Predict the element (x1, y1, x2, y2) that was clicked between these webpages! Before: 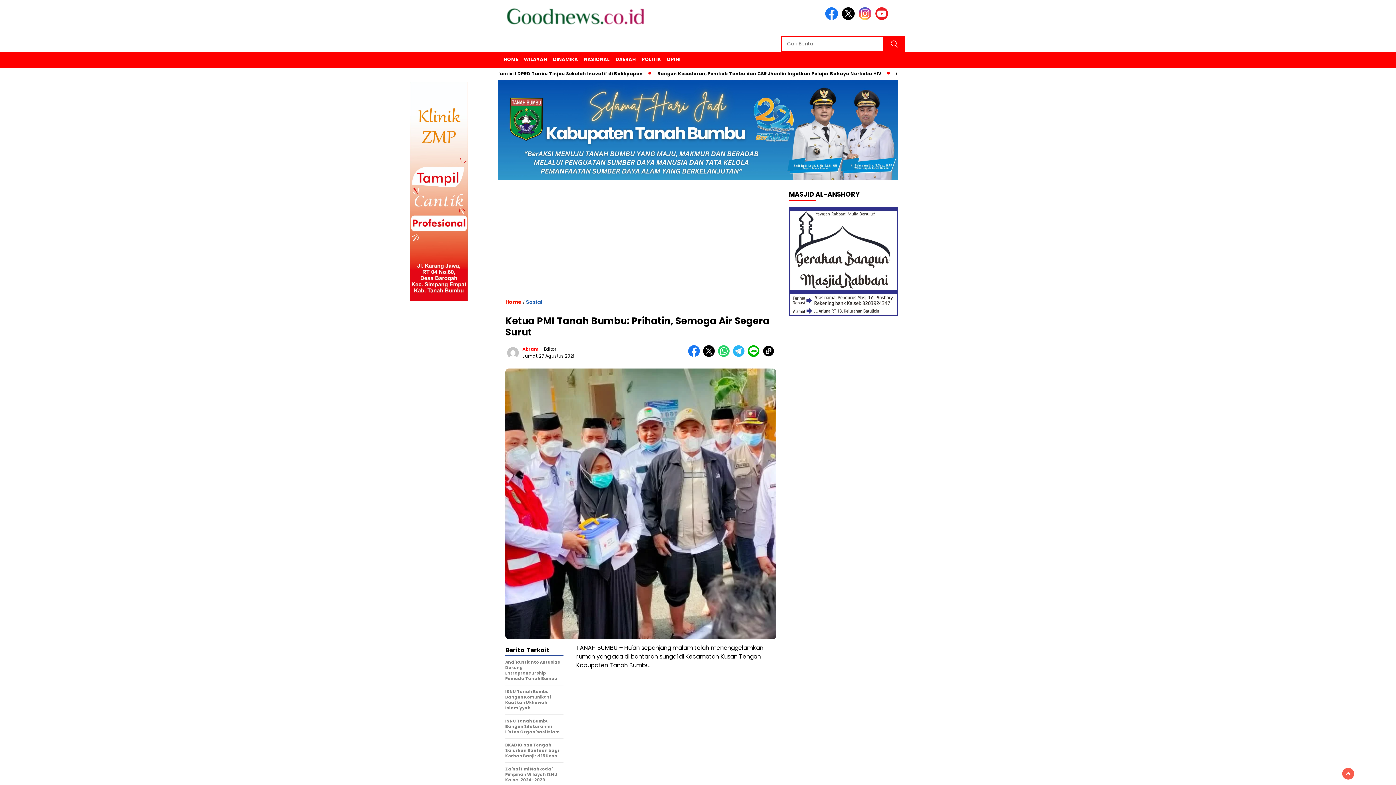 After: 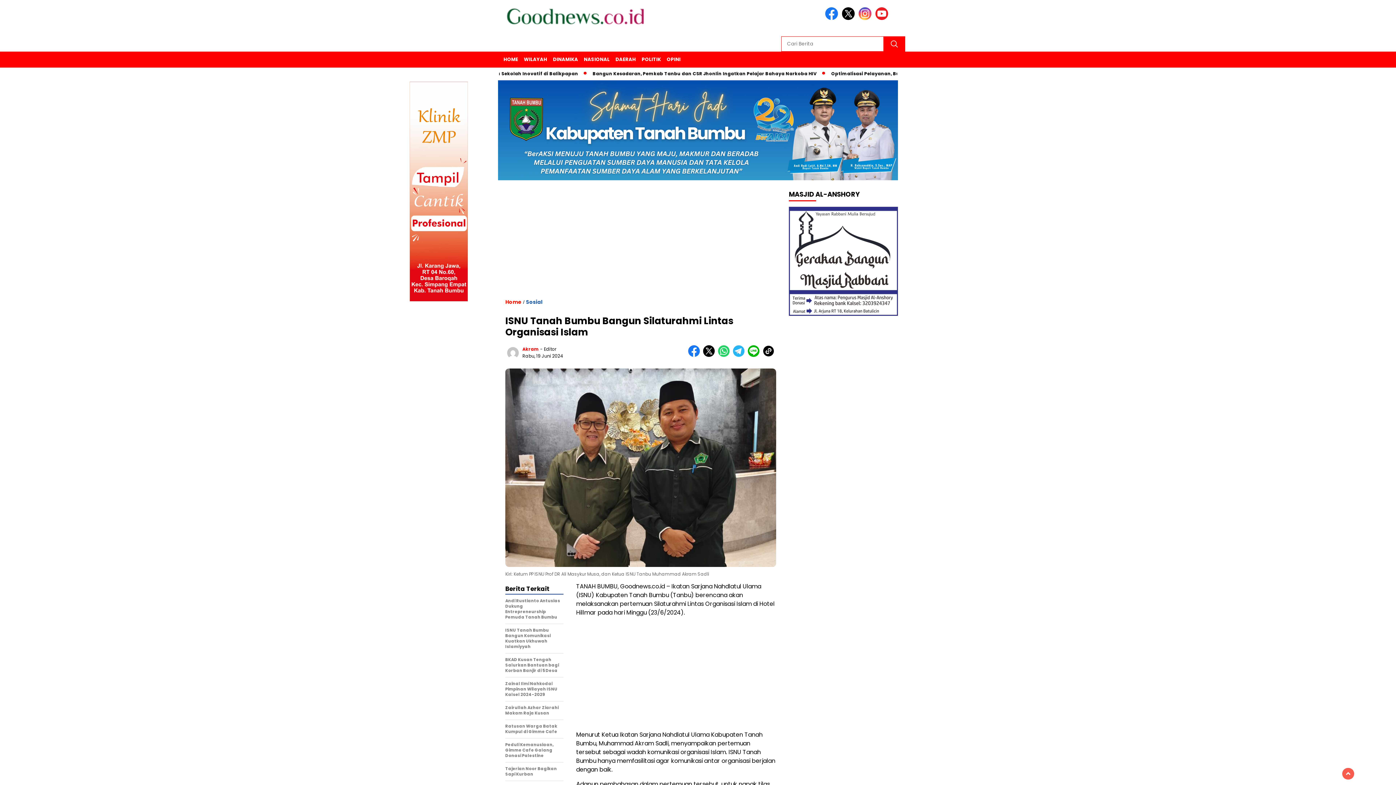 Action: bbox: (505, 718, 563, 739) label: ISNU Tanah Bumbu Bangun Silaturahmi Lintas Organisasi Islam